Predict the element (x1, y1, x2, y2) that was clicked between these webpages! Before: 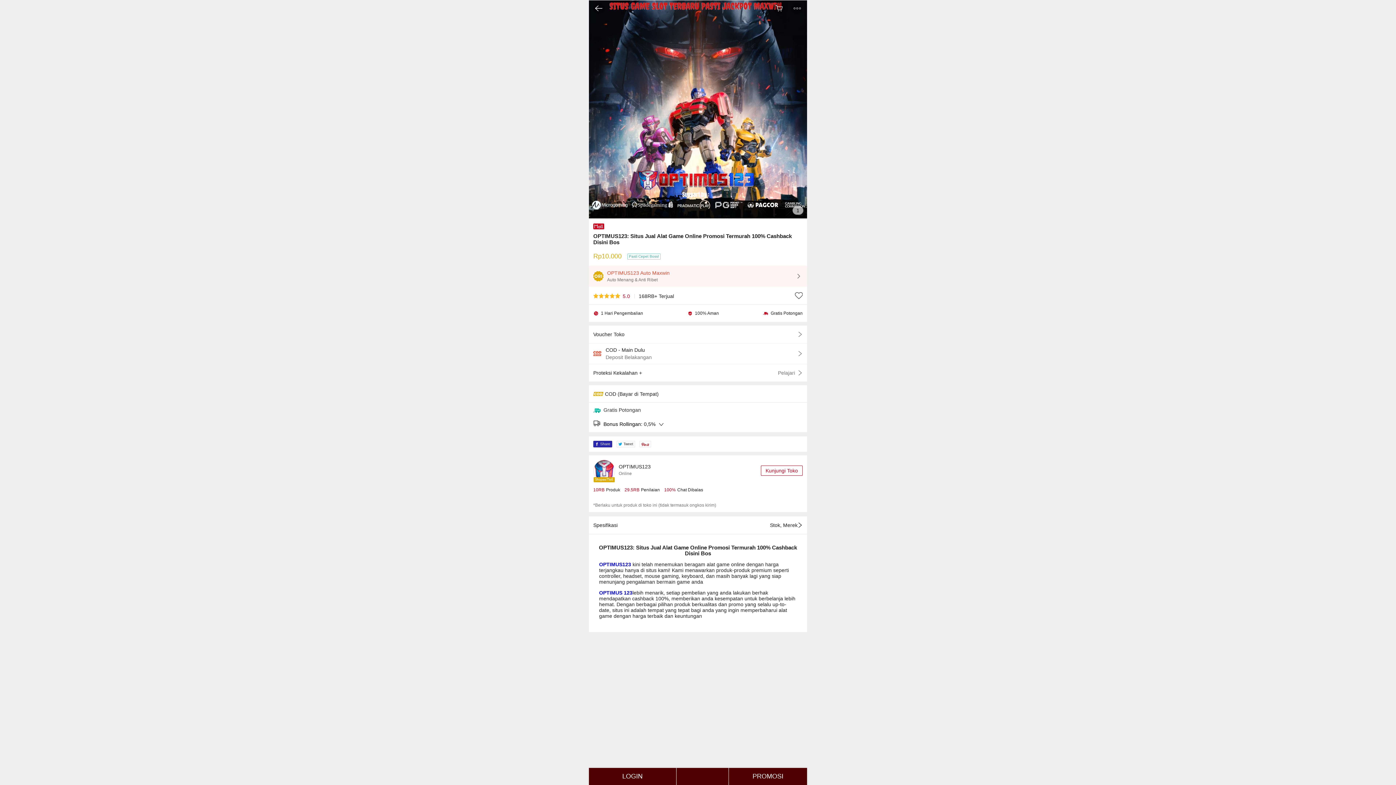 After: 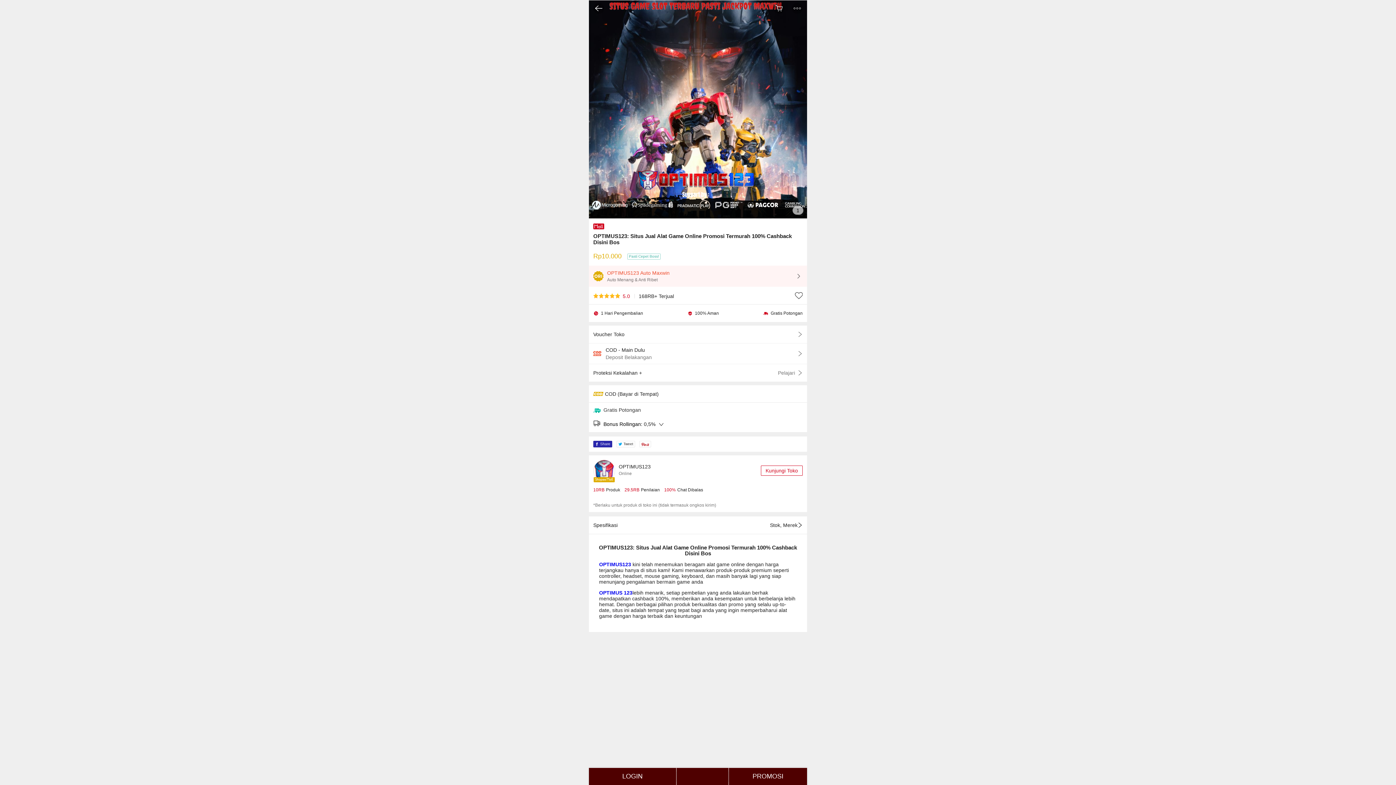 Action: bbox: (639, 441, 651, 447)